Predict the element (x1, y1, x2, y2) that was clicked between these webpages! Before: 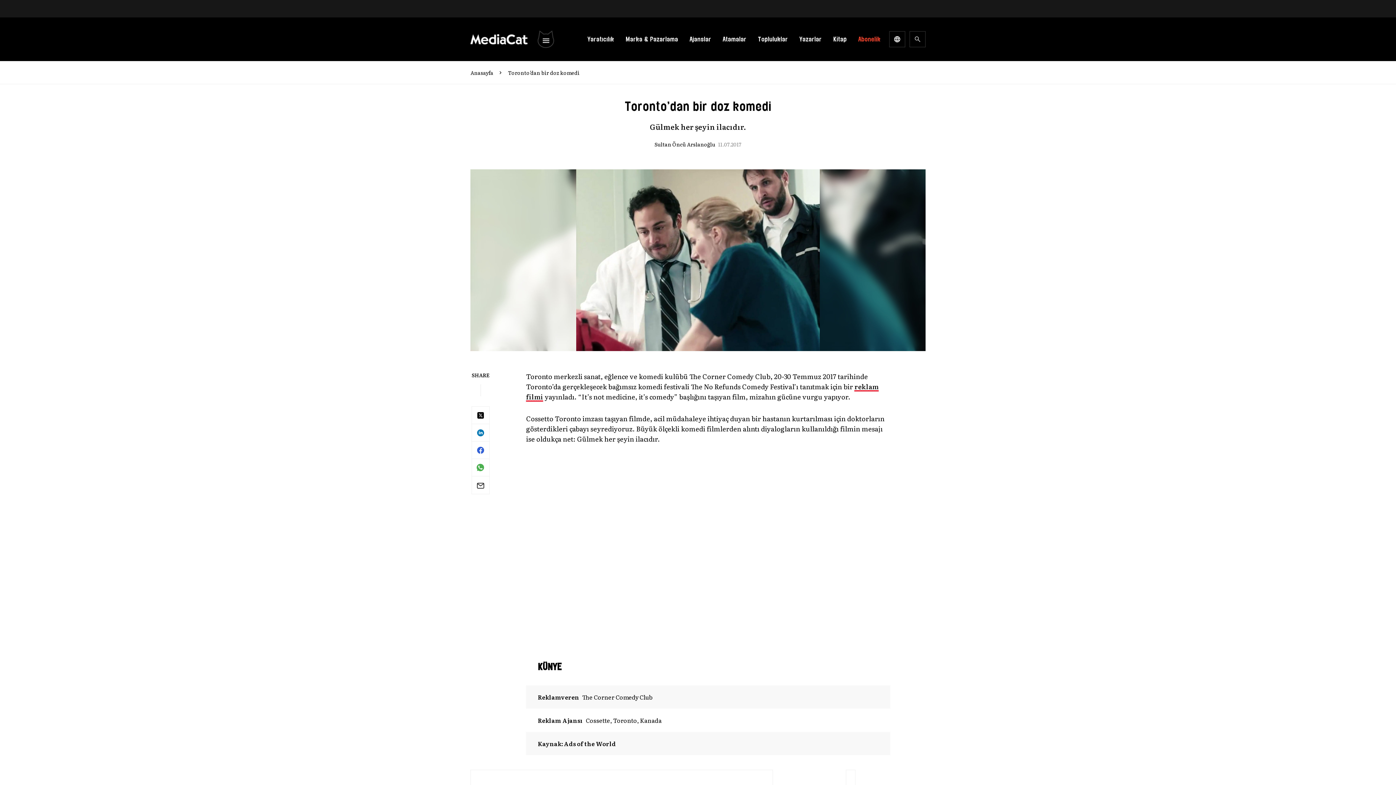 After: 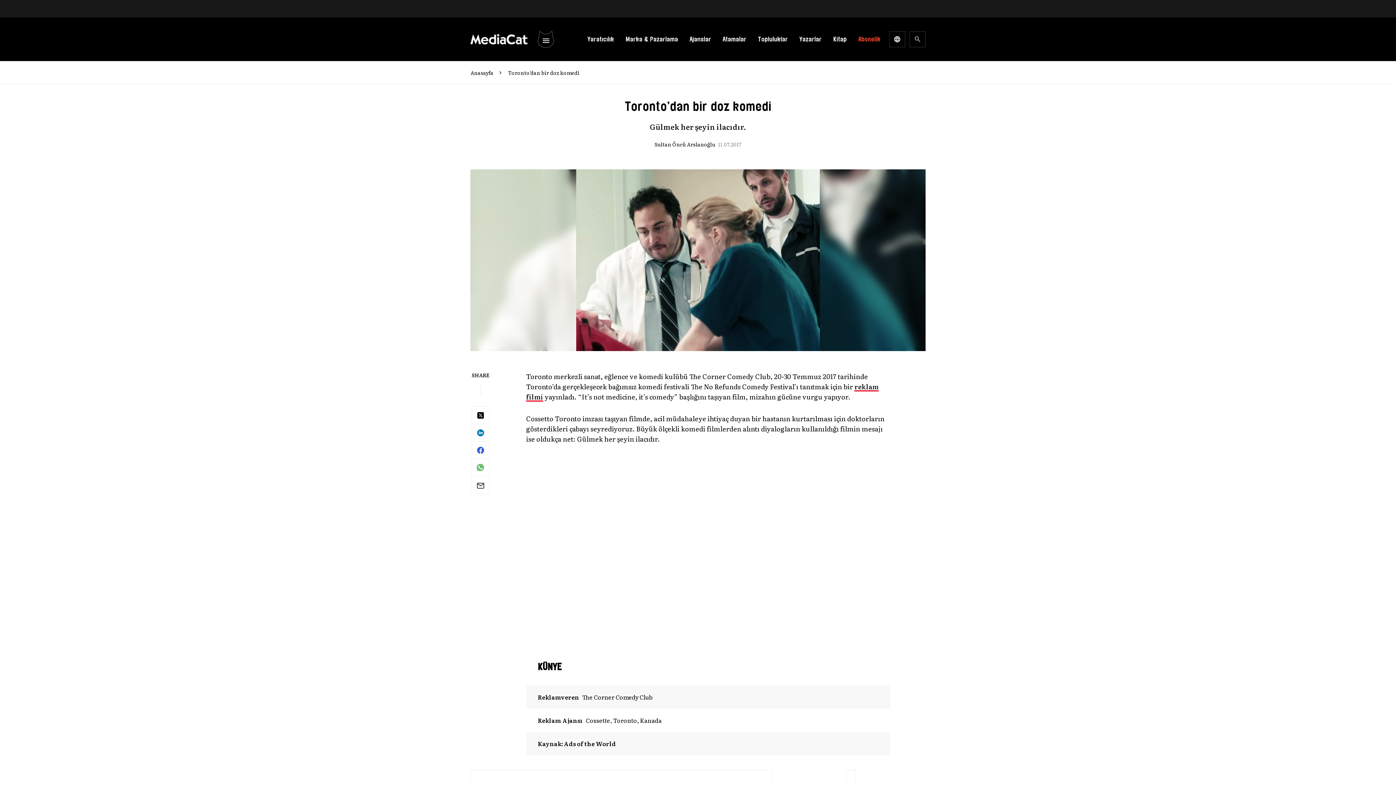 Action: bbox: (472, 459, 489, 476)